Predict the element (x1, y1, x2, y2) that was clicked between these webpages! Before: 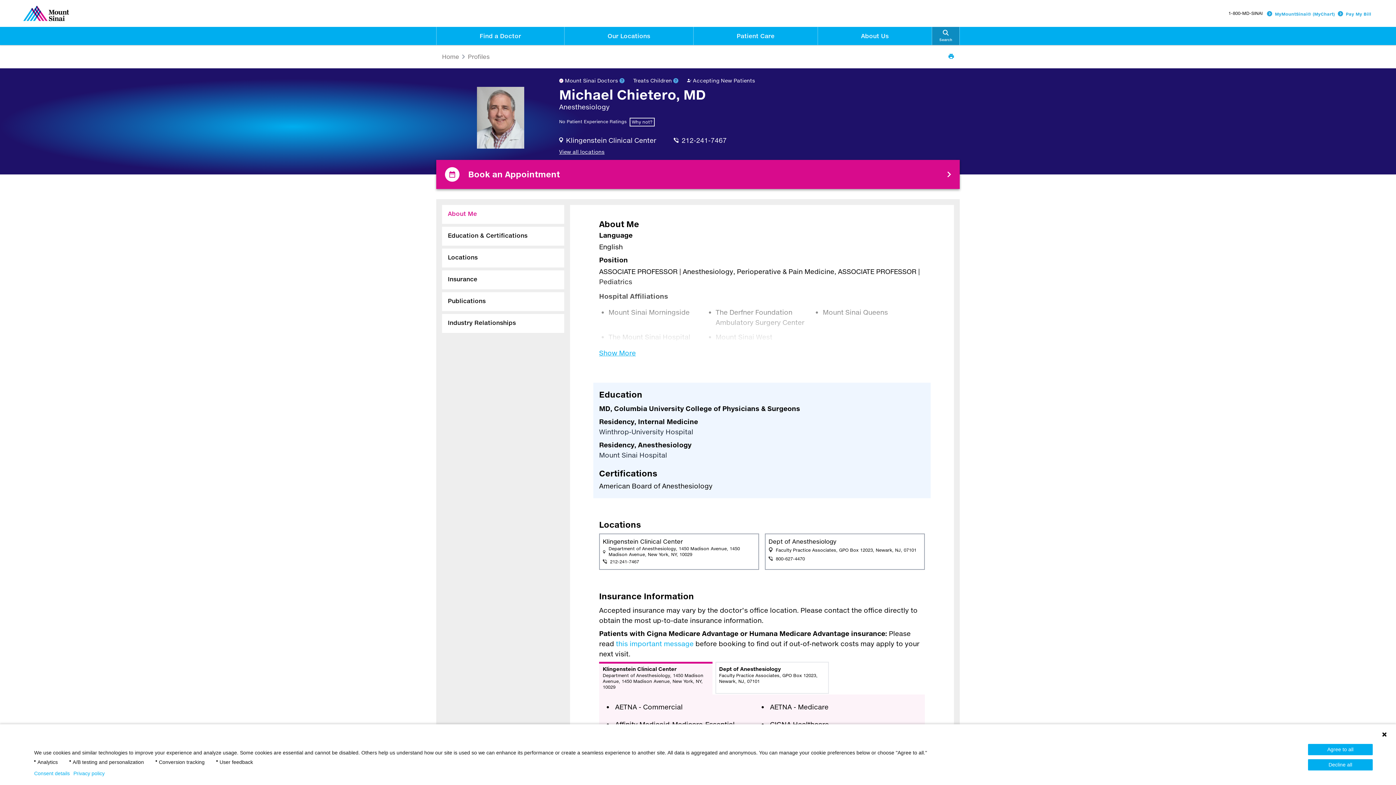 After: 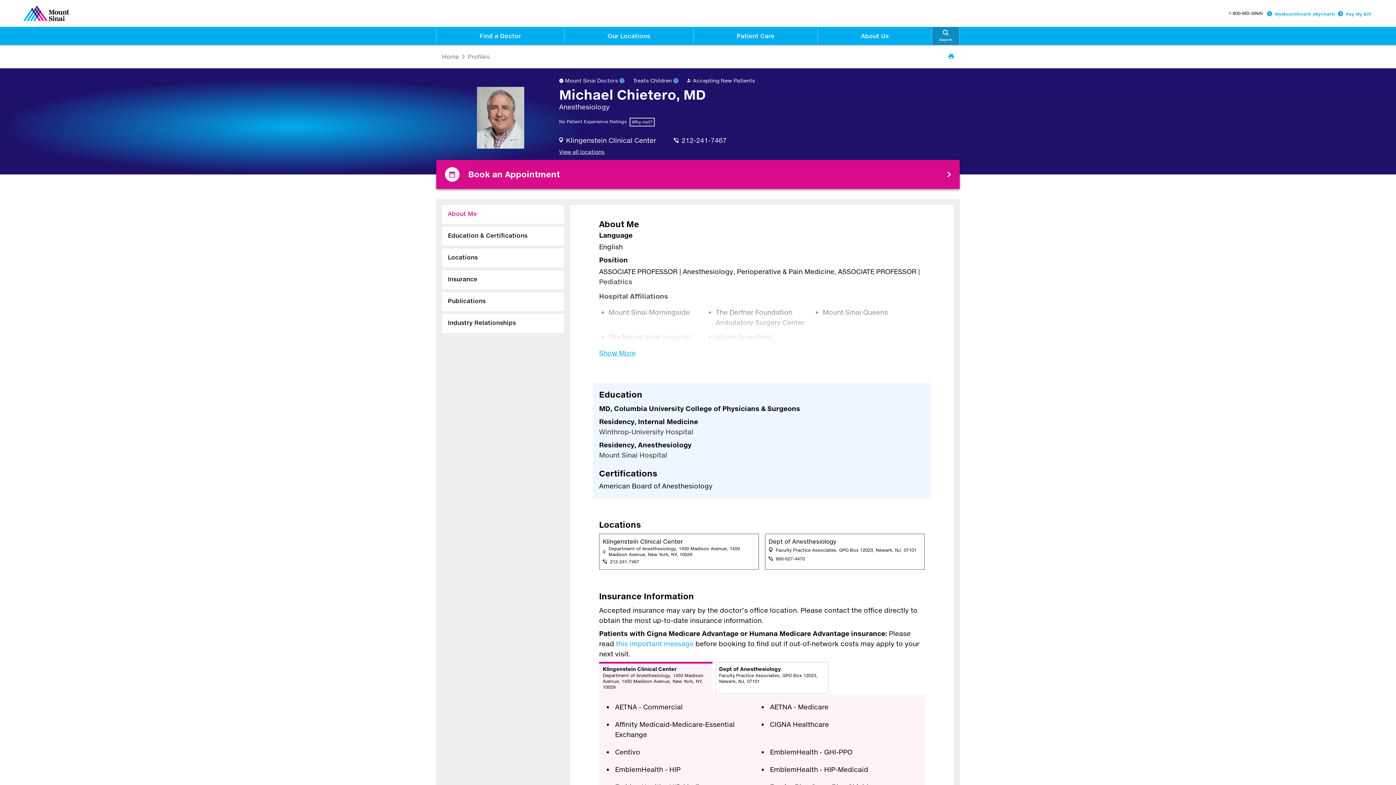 Action: label: Agree to all bbox: (1308, 744, 1373, 755)